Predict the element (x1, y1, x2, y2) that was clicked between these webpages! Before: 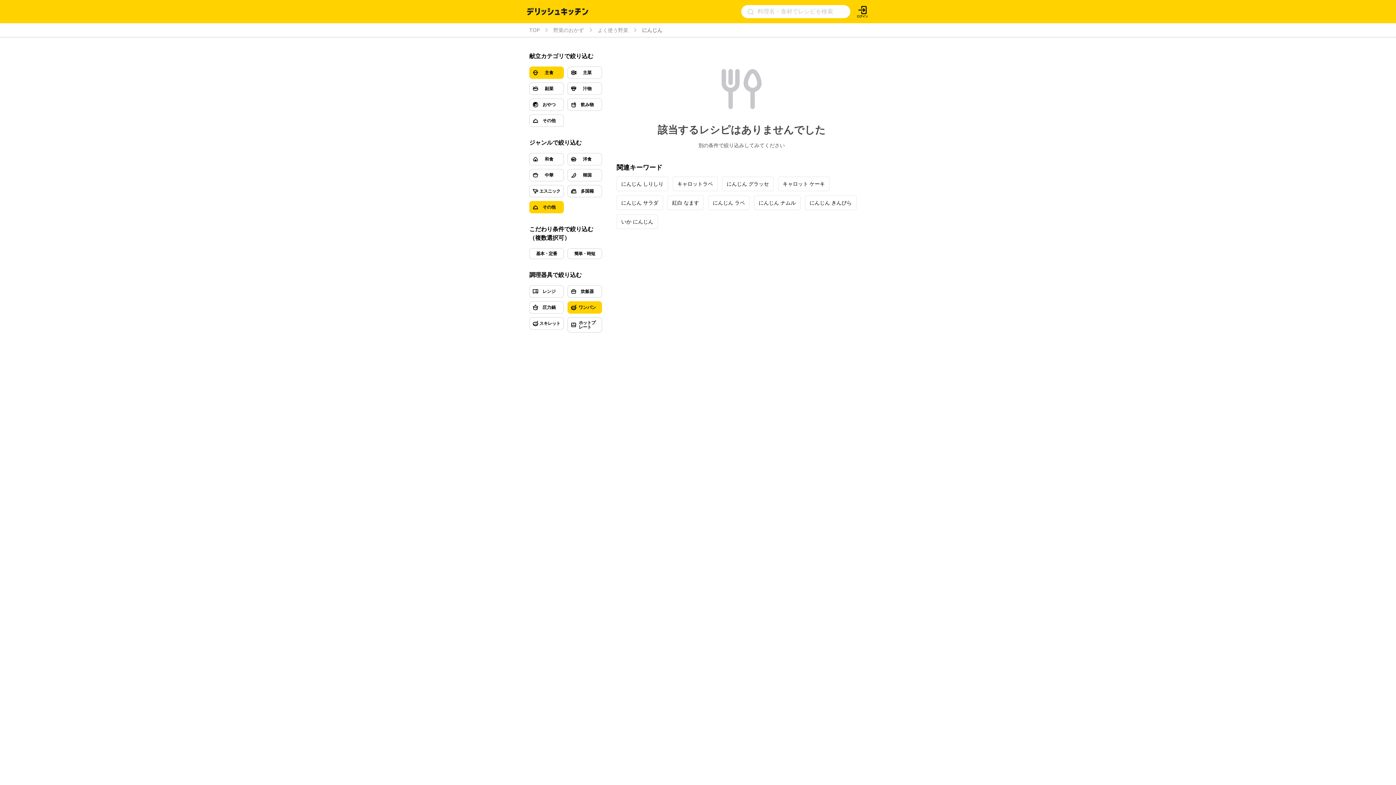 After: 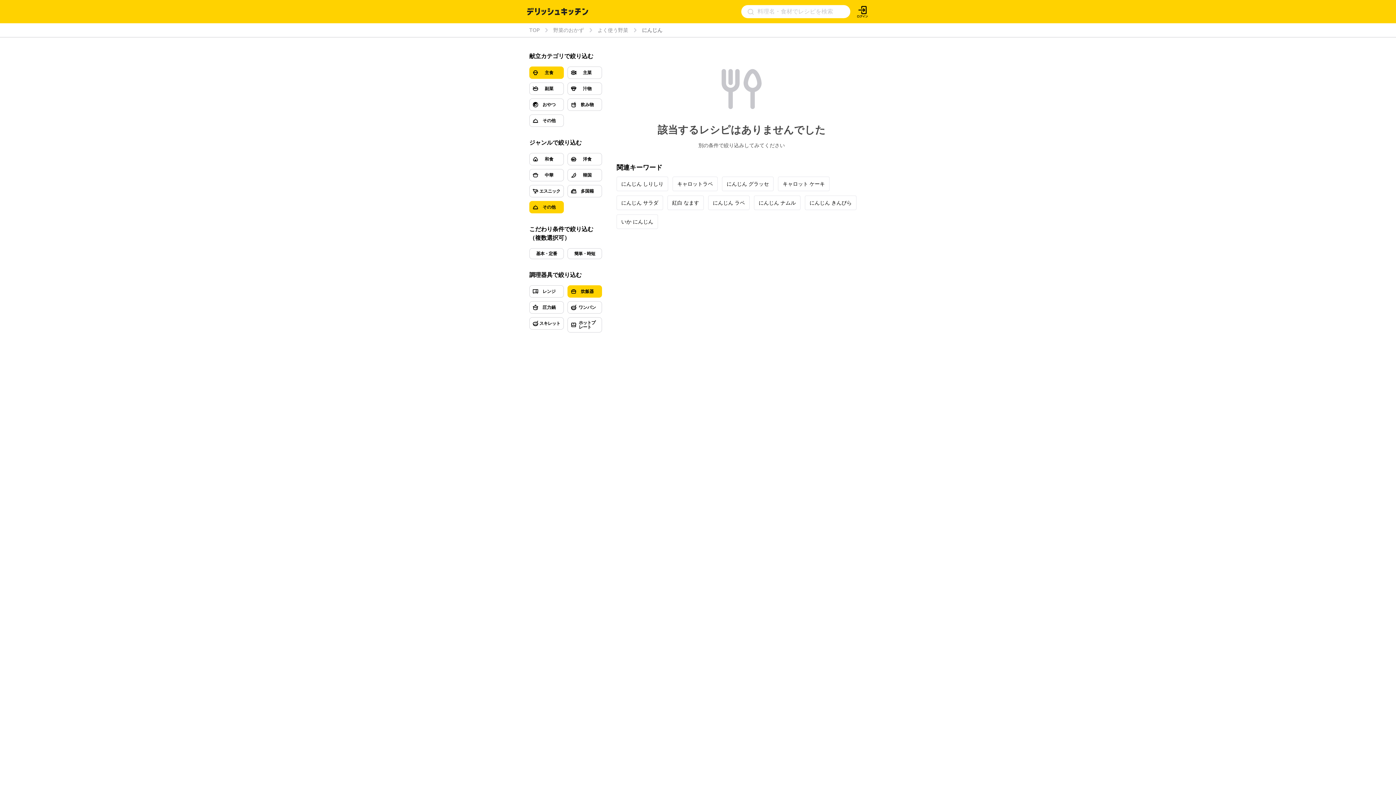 Action: bbox: (567, 285, 602, 297) label: 炊飯器